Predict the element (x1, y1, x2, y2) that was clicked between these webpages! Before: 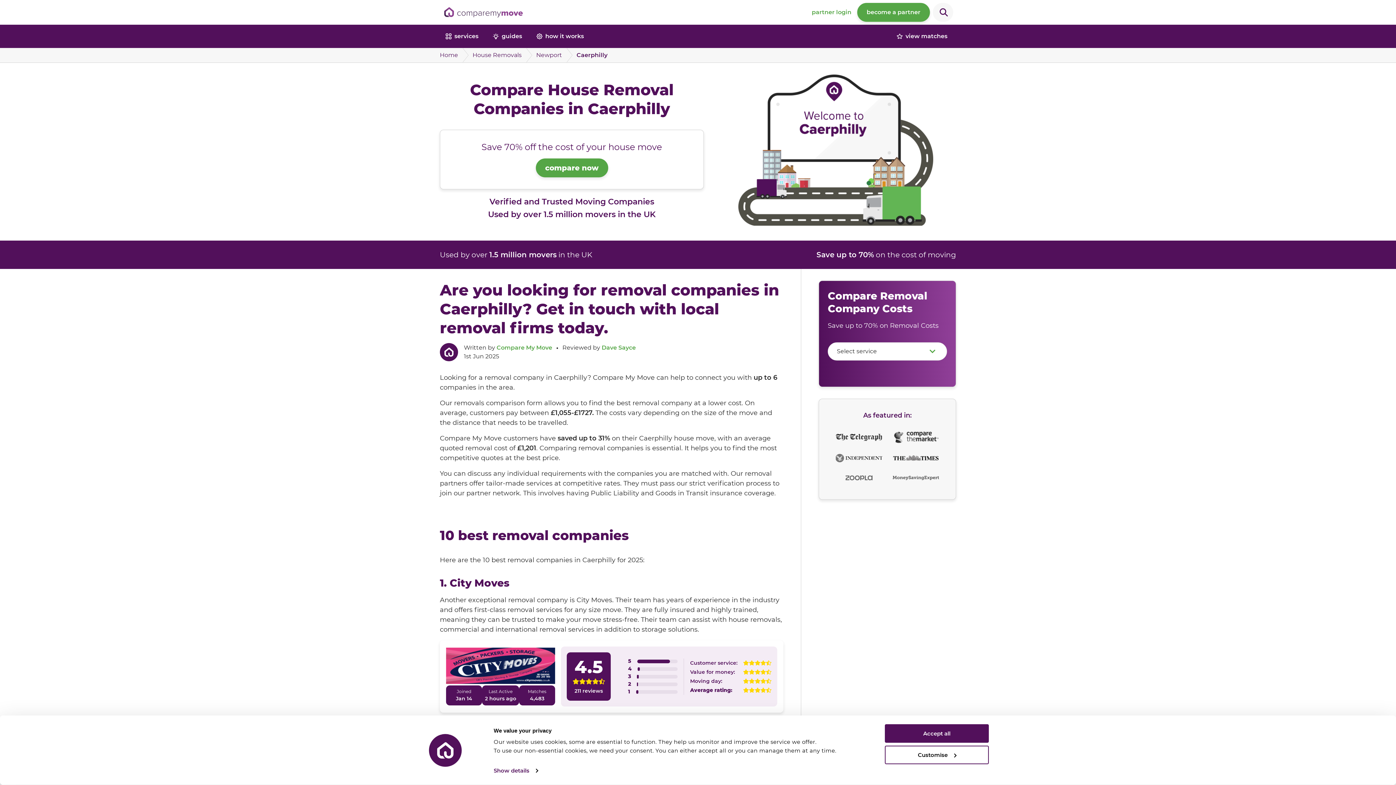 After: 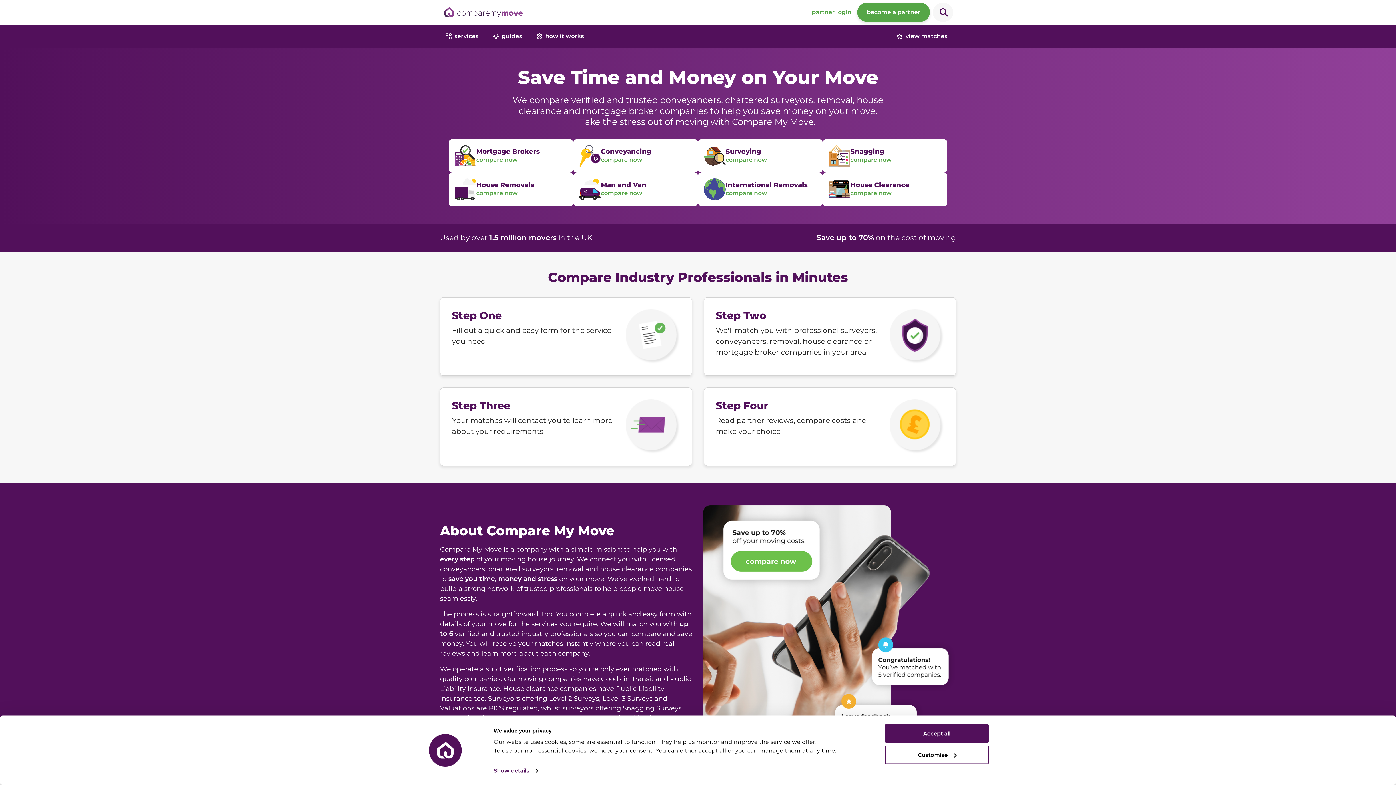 Action: bbox: (440, 2, 527, 21)